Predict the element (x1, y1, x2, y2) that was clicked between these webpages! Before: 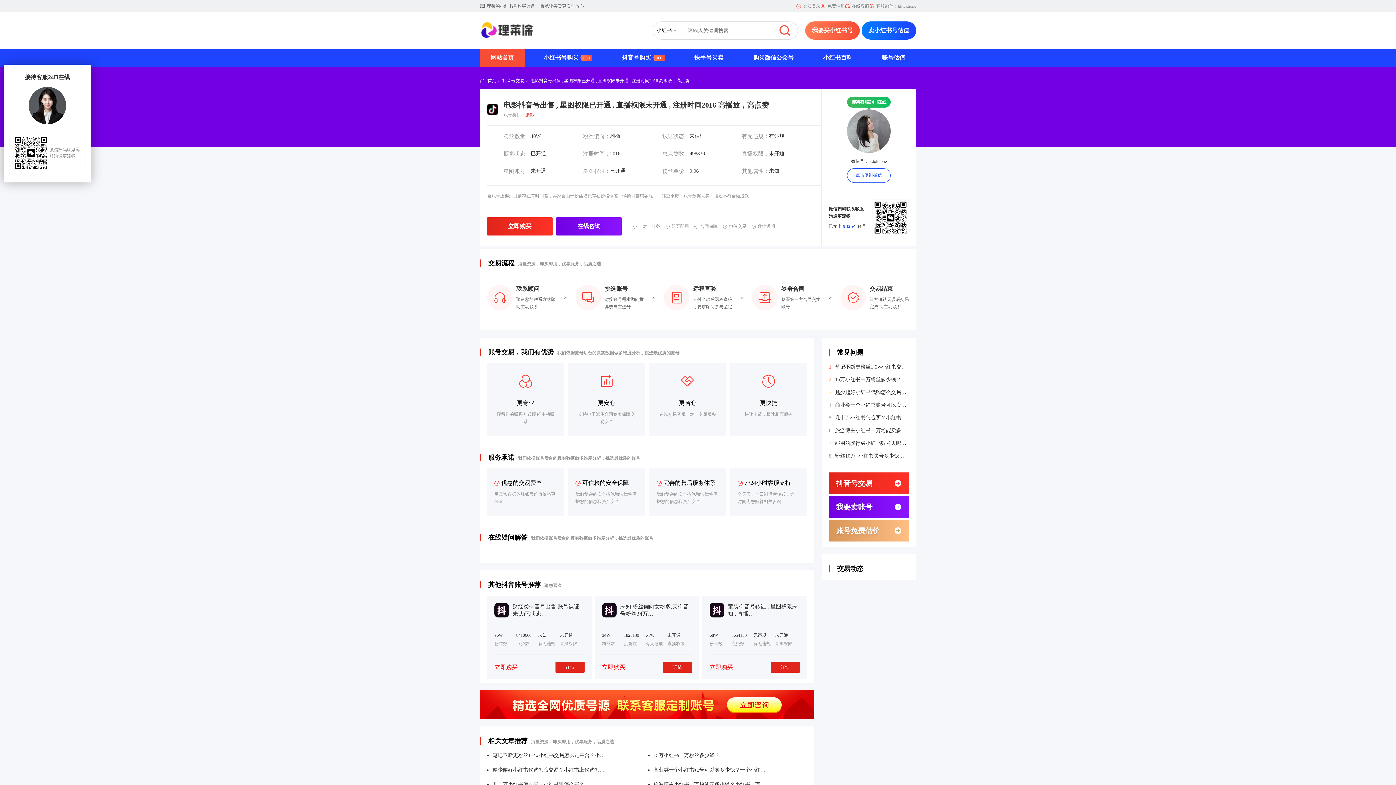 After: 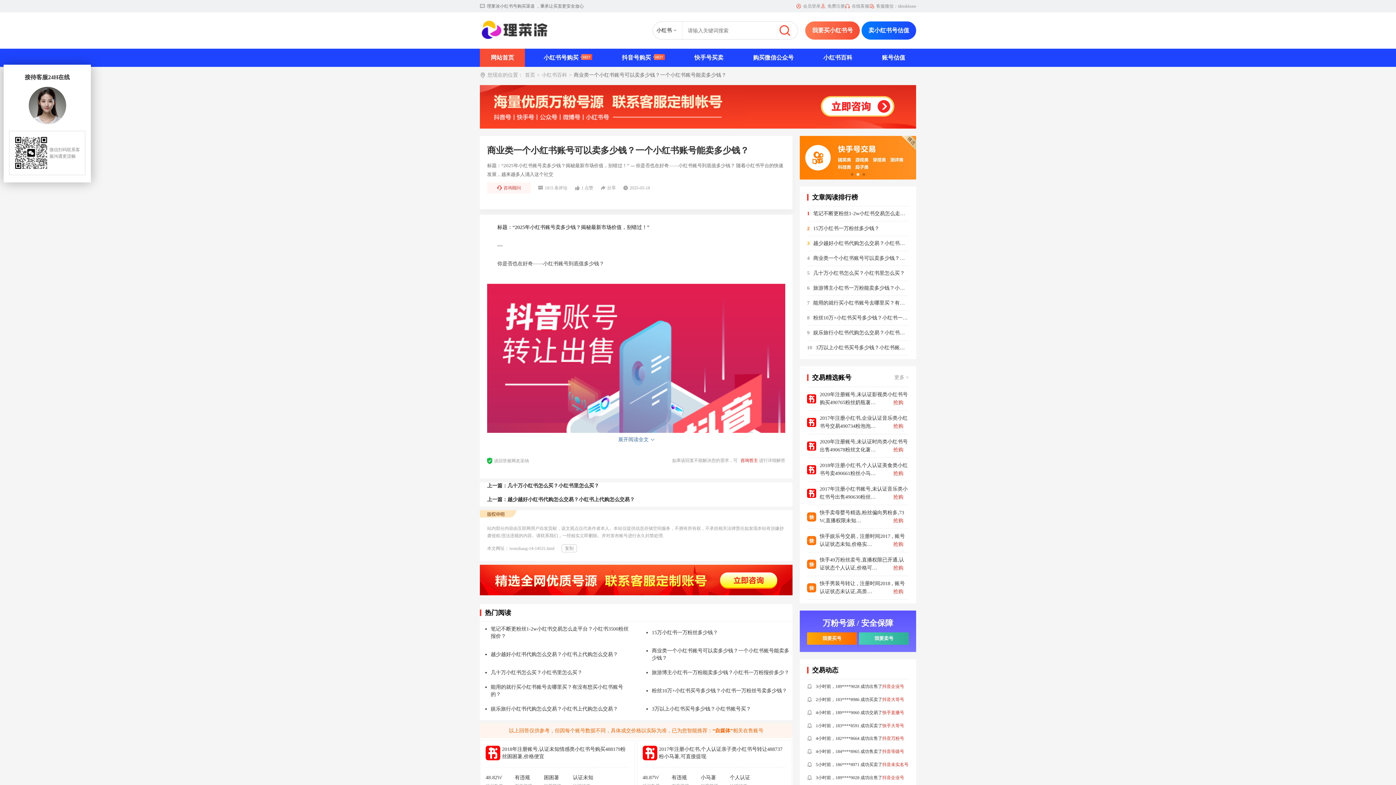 Action: label: 商业类一个小红书账号可以卖多少钱？一个小红… bbox: (653, 767, 765, 773)